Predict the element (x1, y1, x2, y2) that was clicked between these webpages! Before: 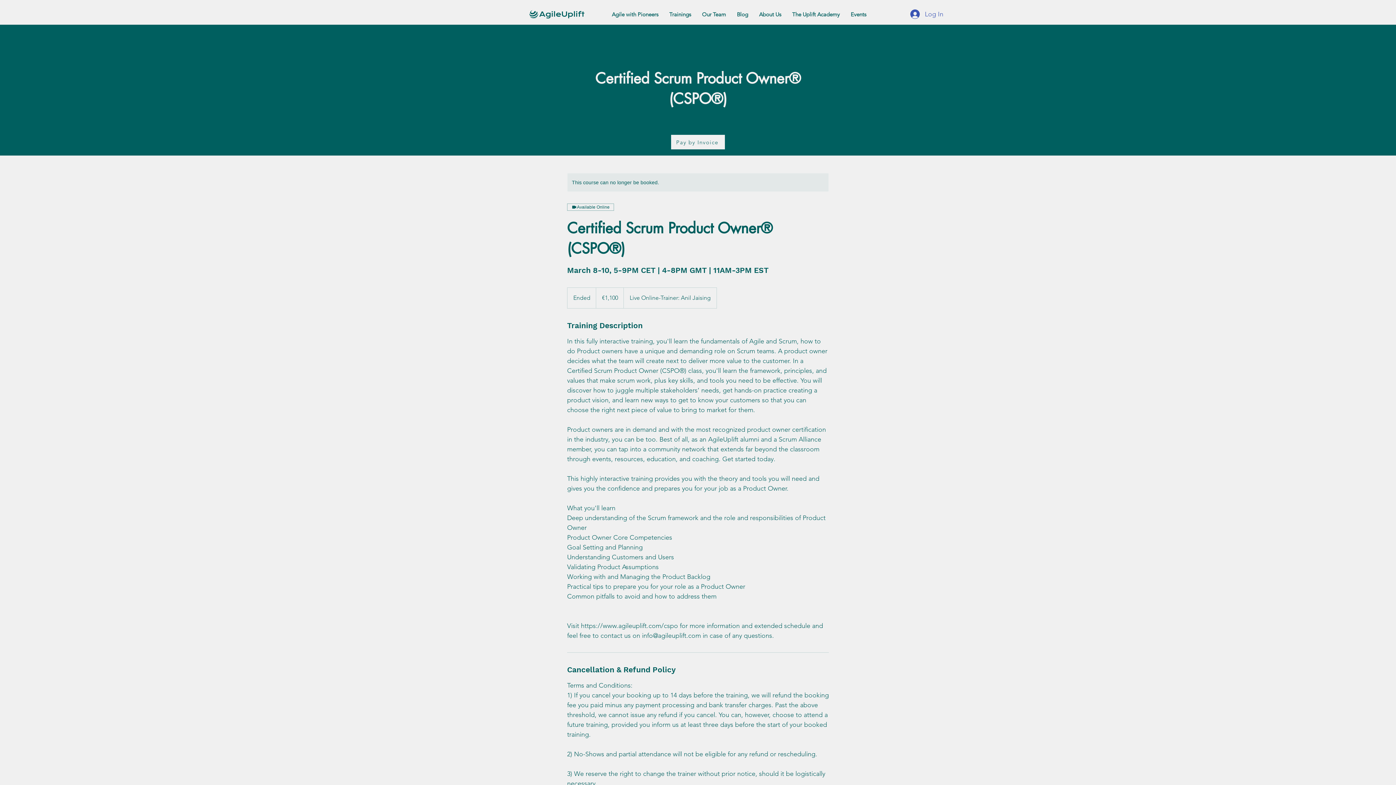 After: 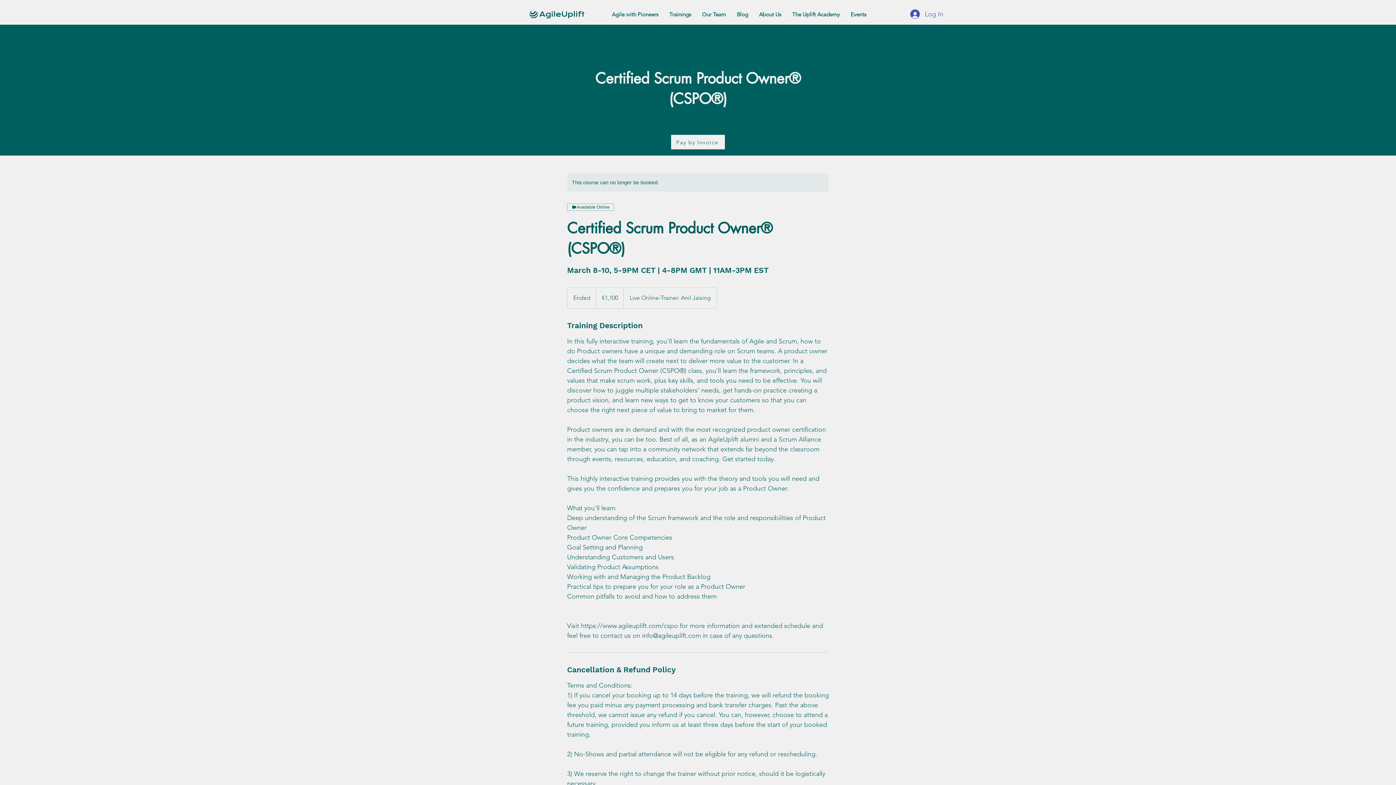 Action: bbox: (845, 5, 872, 22) label: Events